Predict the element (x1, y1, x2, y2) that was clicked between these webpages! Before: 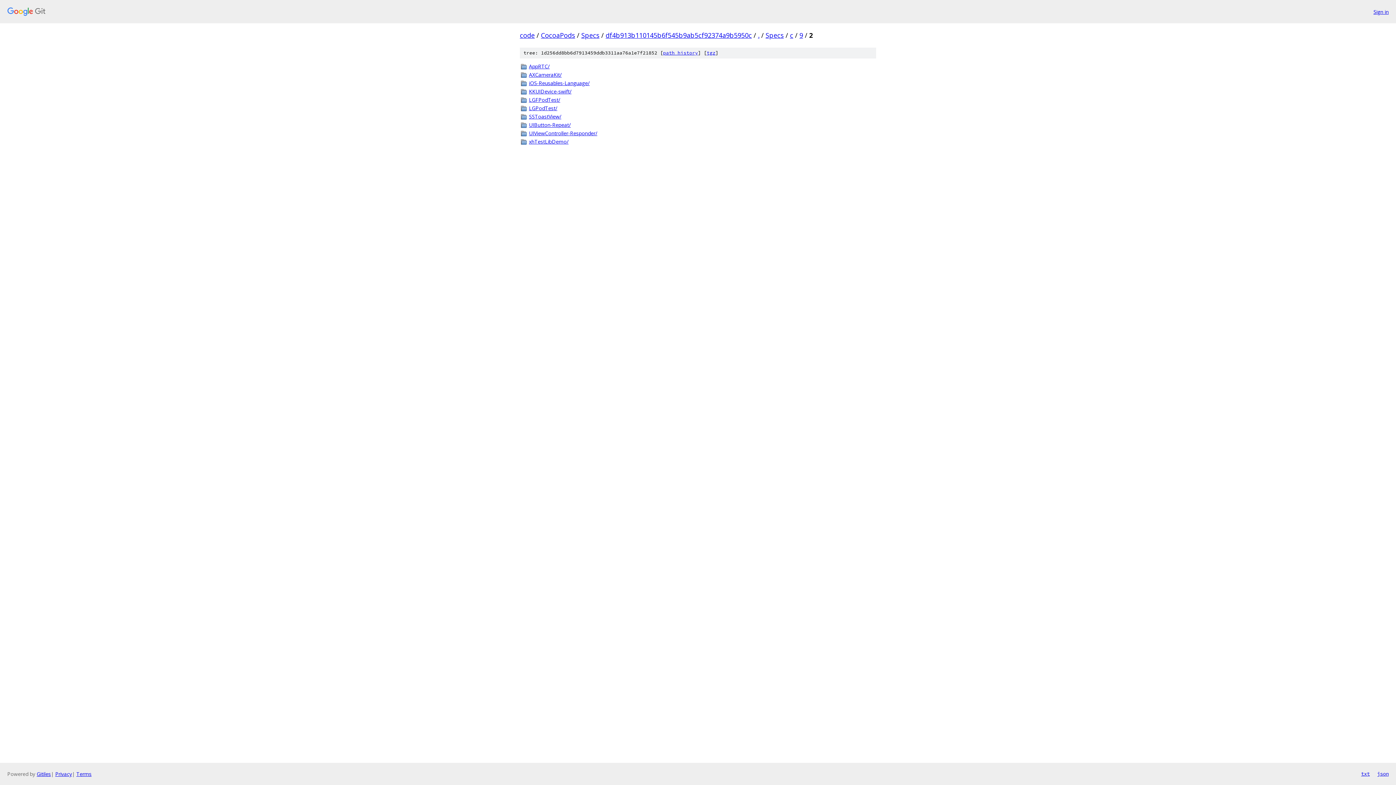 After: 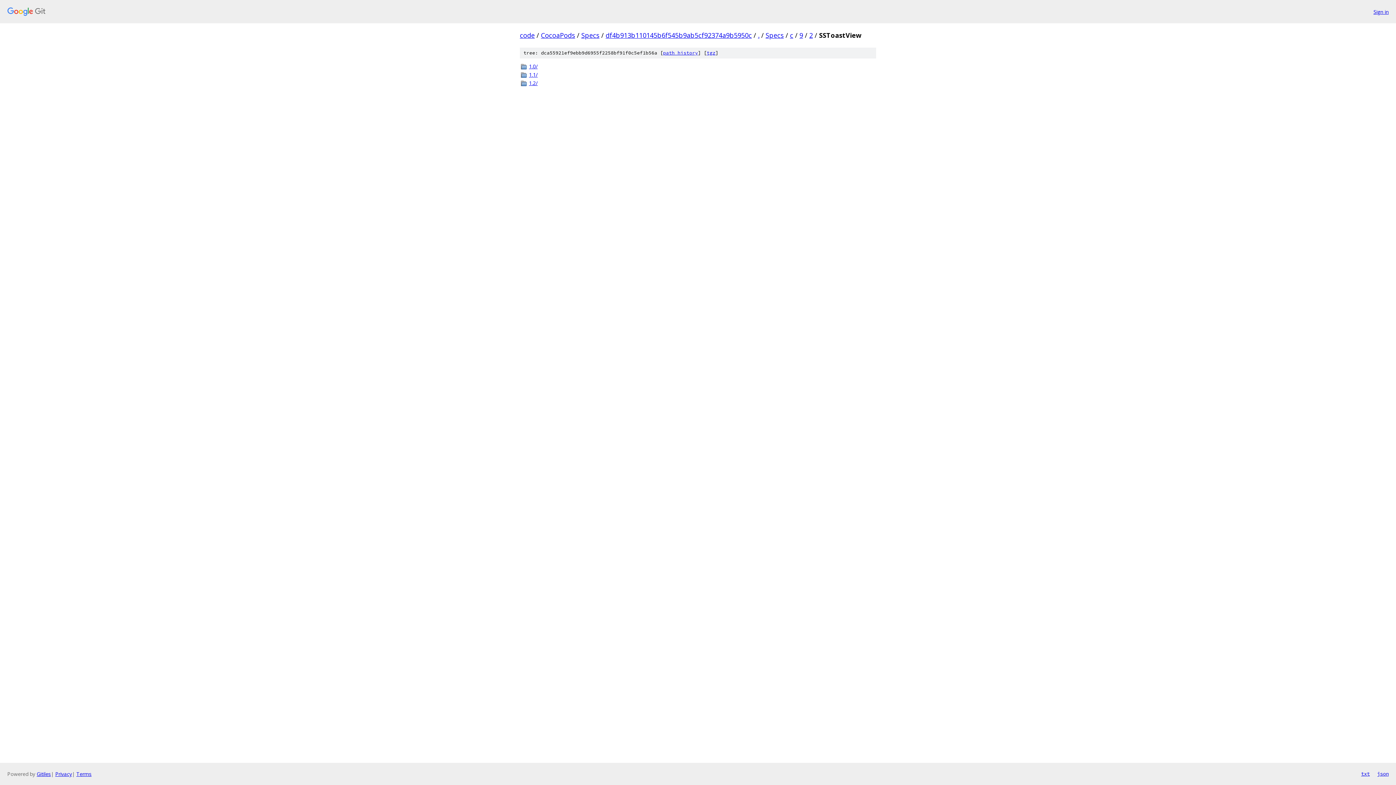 Action: label: SSToastView/ bbox: (529, 112, 876, 120)